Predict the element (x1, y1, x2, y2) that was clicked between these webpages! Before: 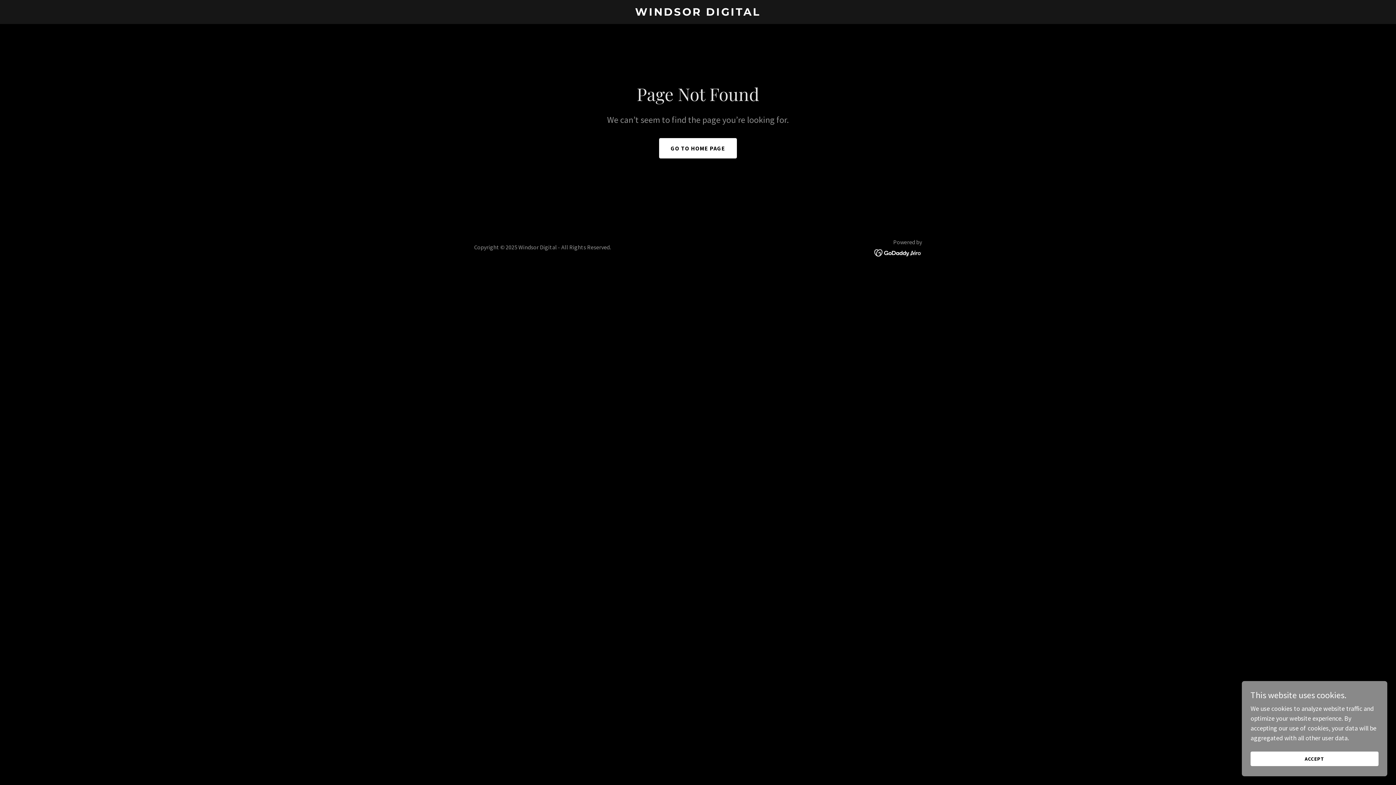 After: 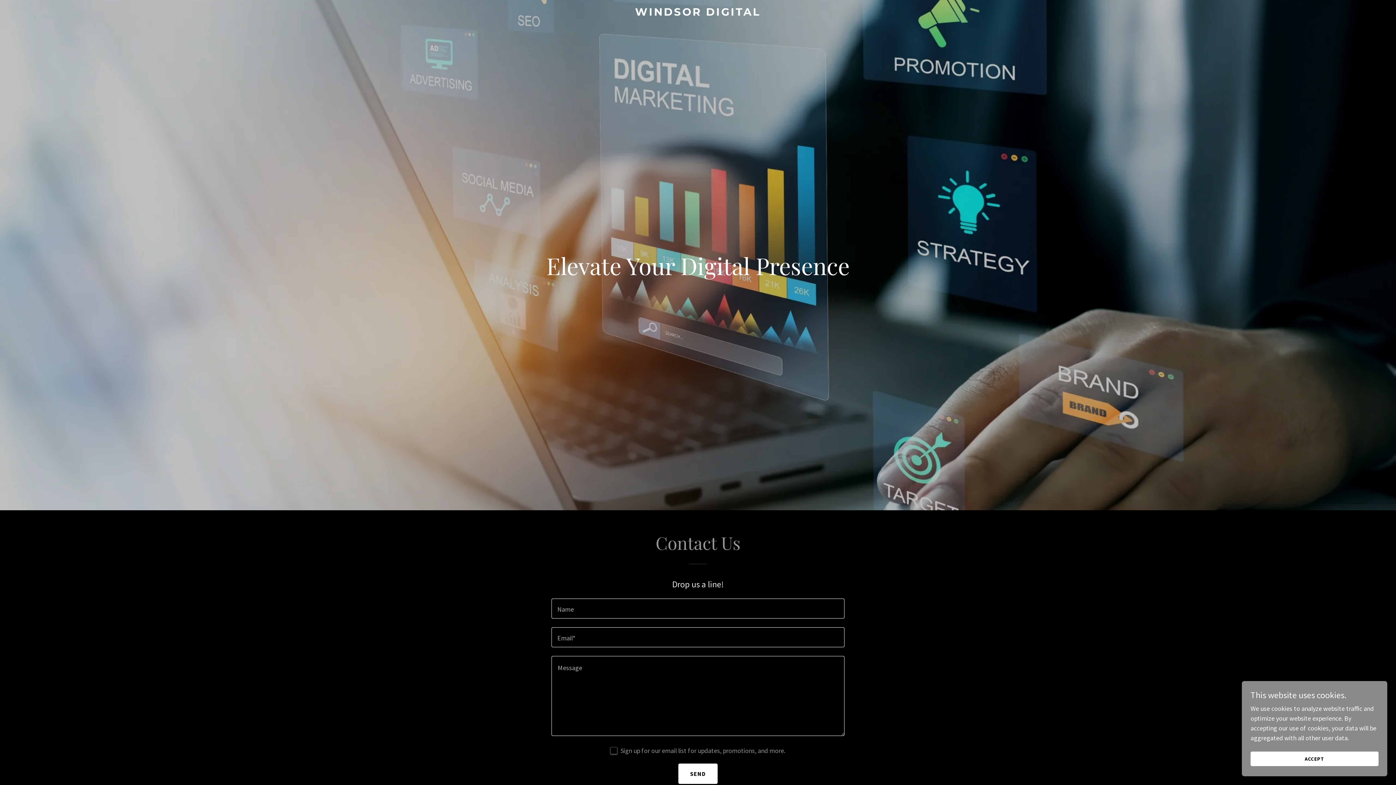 Action: bbox: (471, 9, 925, 17) label: WINDSOR DIGITAL